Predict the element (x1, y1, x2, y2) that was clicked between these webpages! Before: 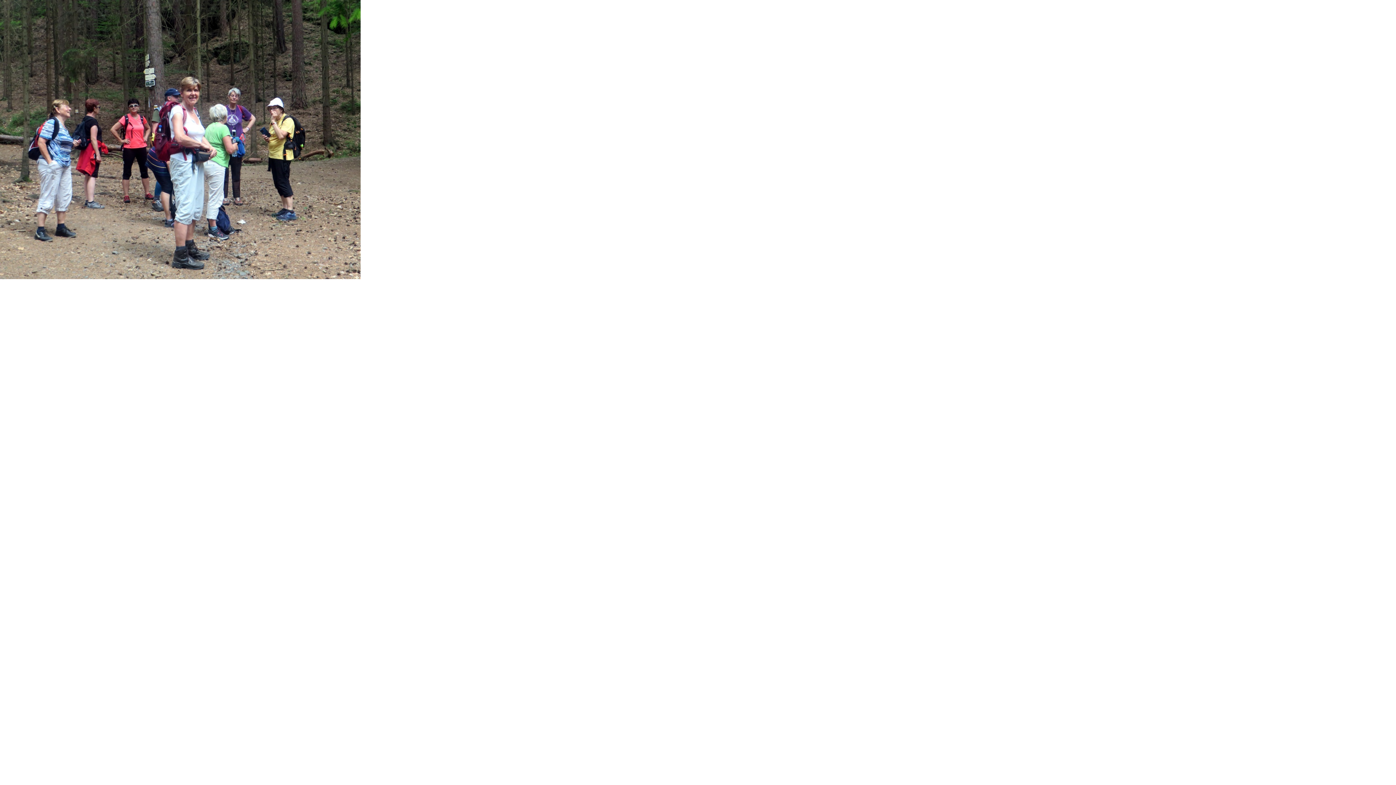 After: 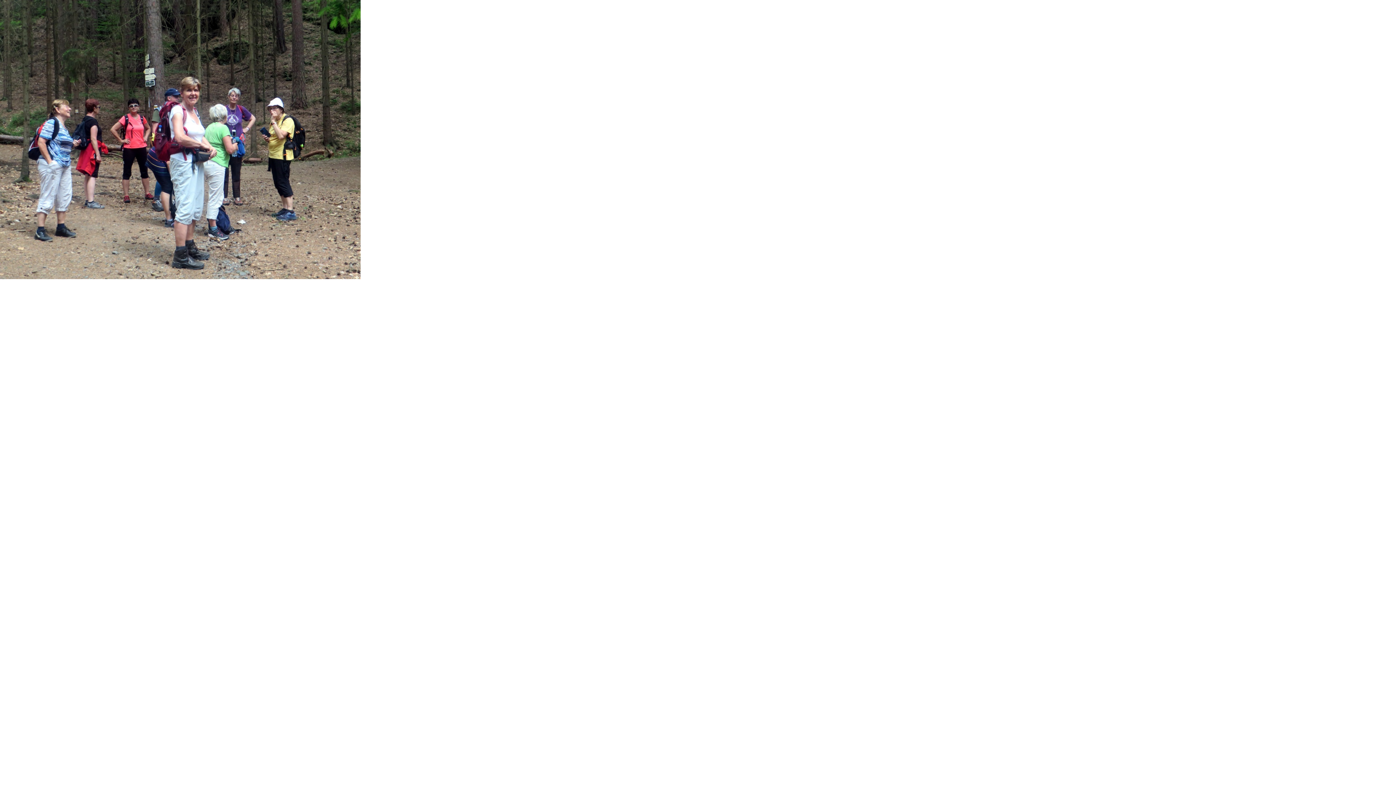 Action: bbox: (0, 0, 360, 279)